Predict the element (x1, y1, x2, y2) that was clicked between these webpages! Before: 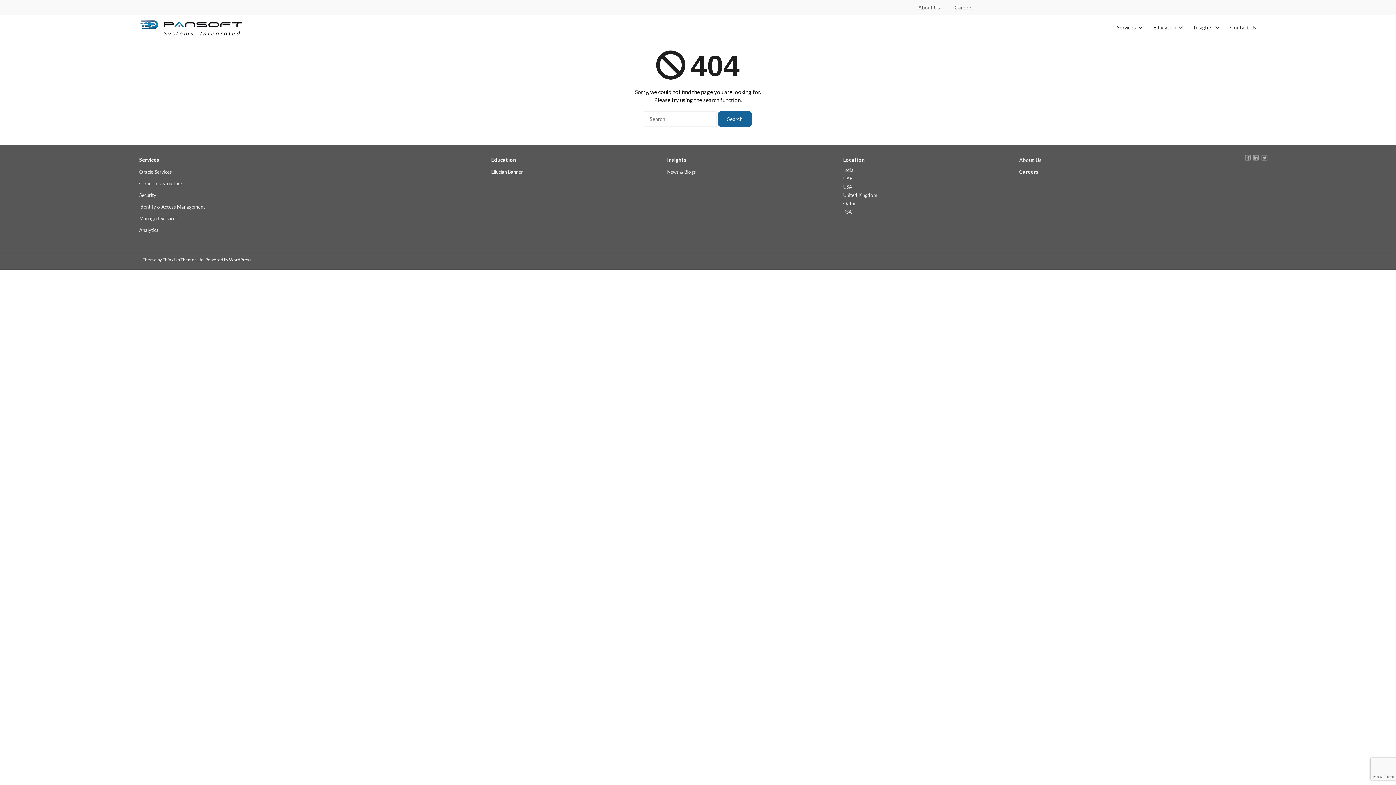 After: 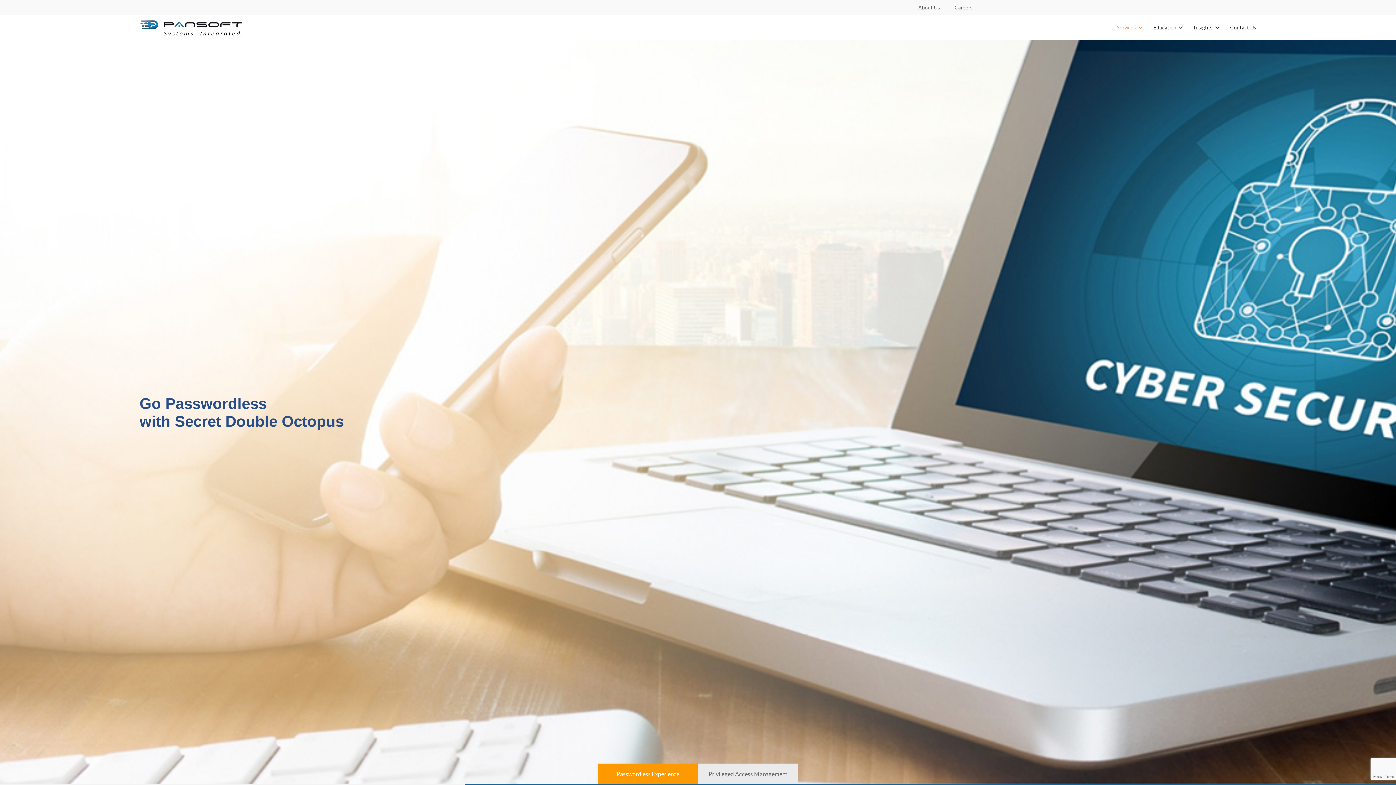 Action: label: Security bbox: (139, 192, 156, 198)